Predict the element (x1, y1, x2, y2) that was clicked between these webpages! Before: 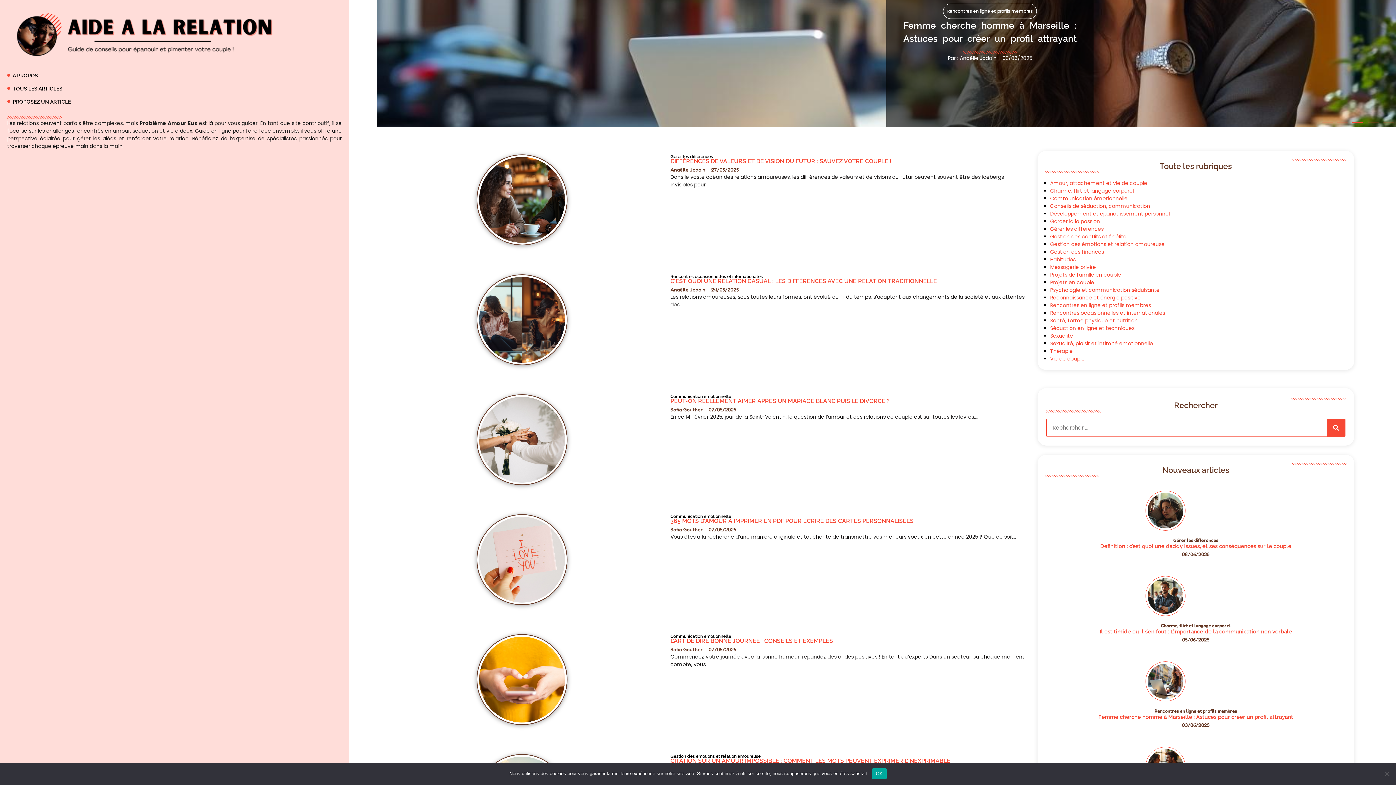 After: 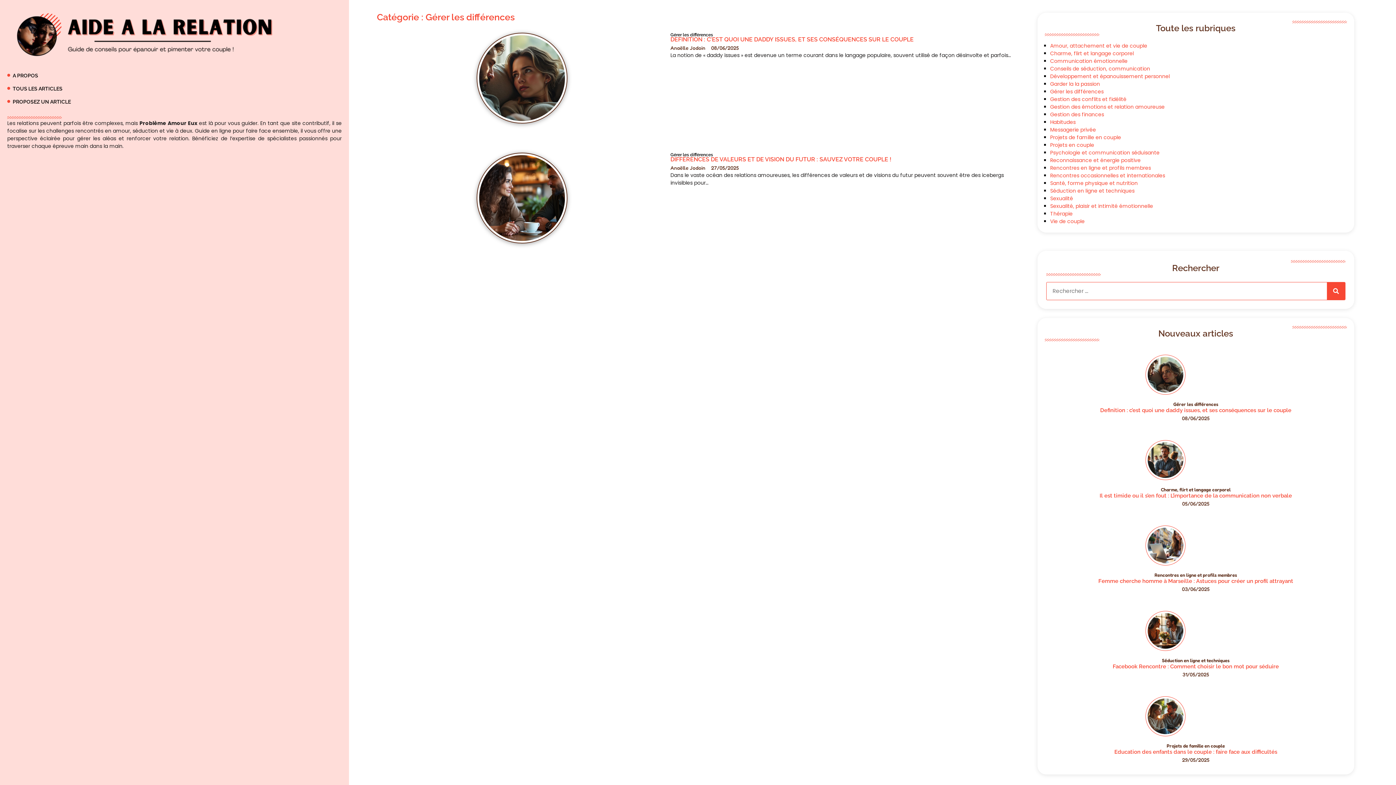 Action: bbox: (1050, 225, 1103, 232) label: Gérer les différences